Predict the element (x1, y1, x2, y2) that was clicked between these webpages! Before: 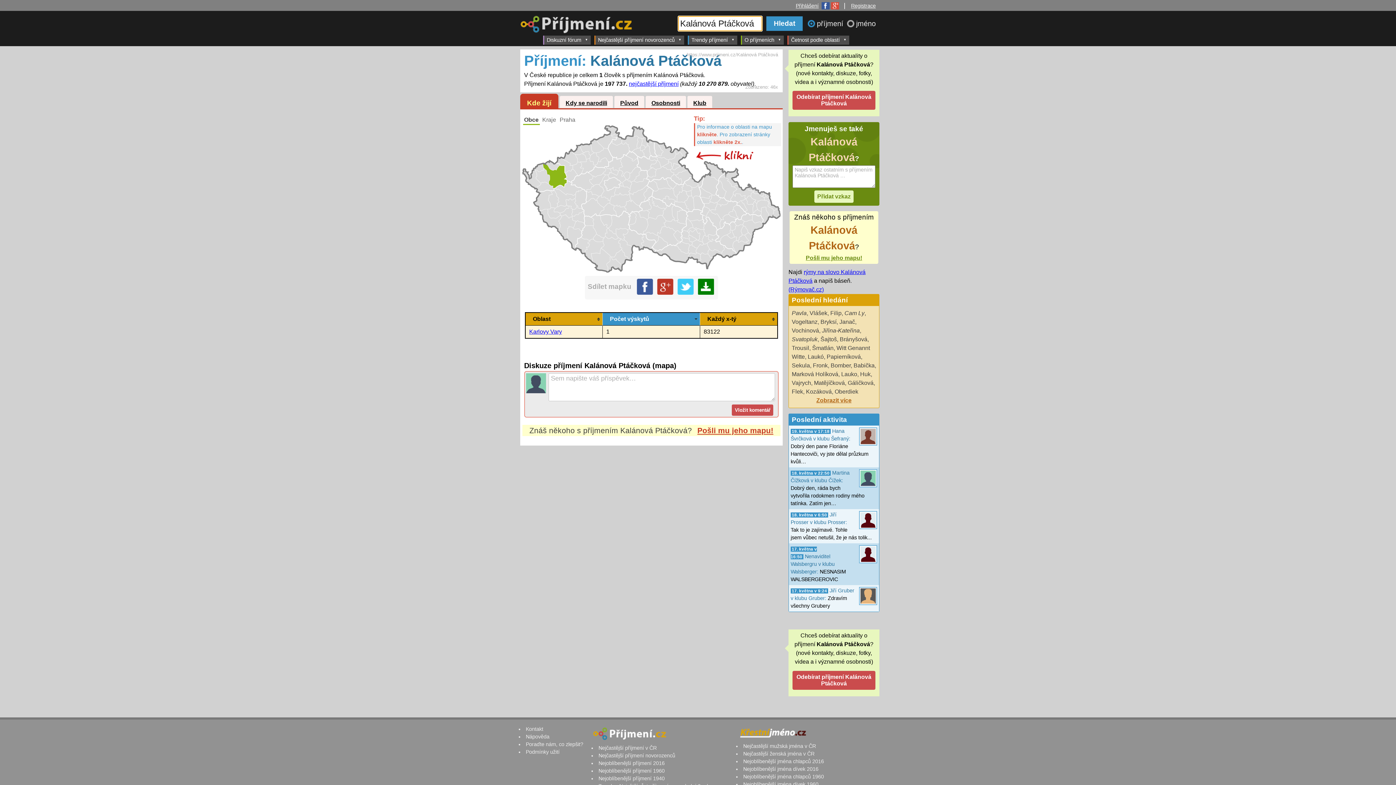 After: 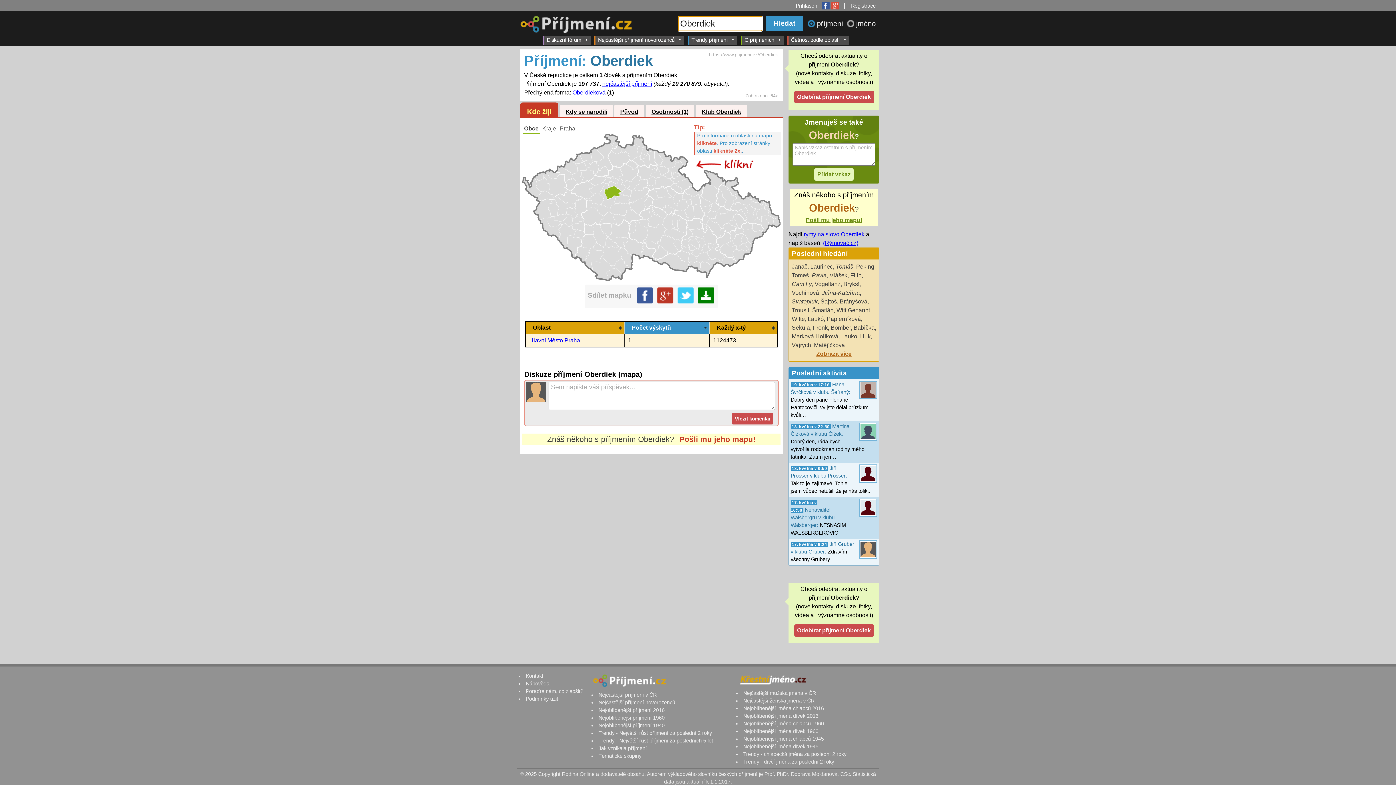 Action: bbox: (834, 388, 858, 394) label: Oberdiek